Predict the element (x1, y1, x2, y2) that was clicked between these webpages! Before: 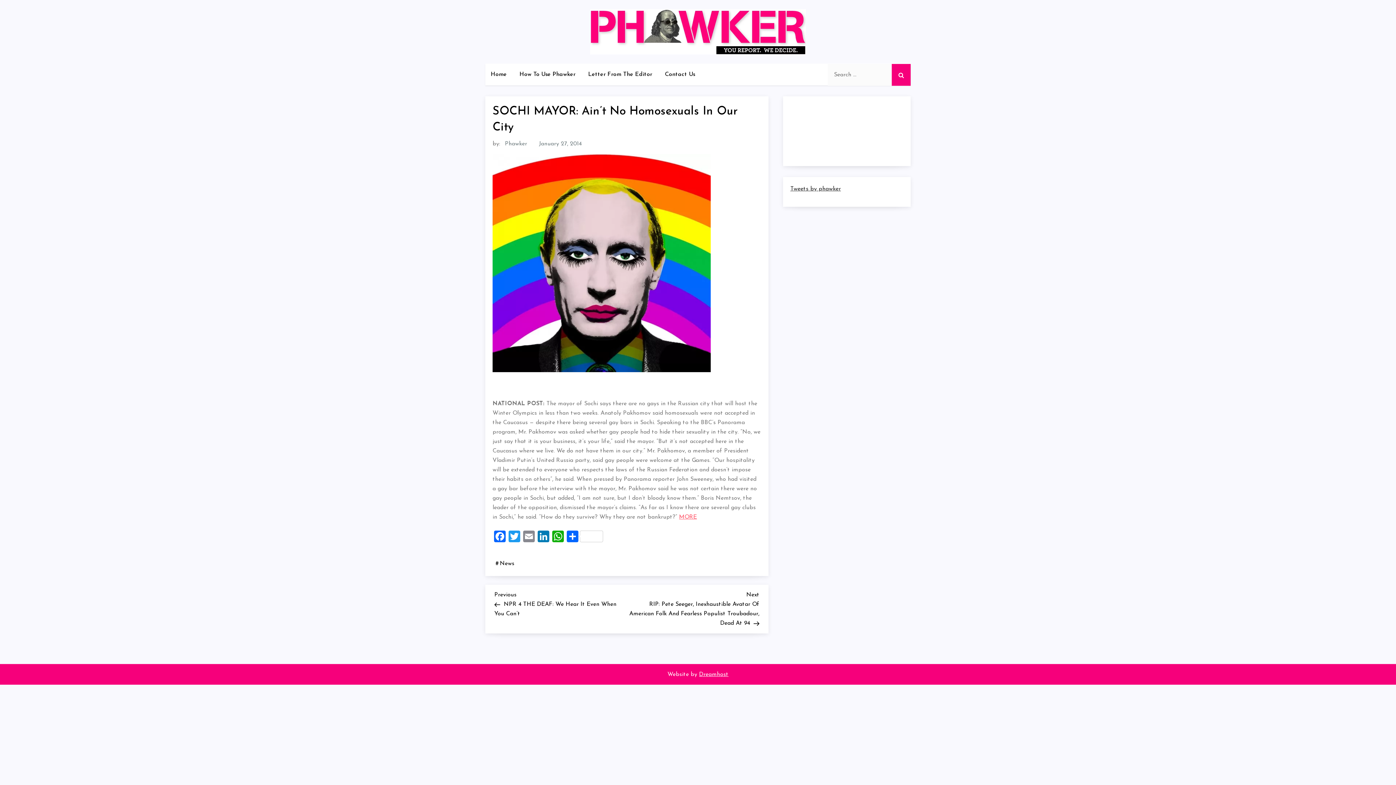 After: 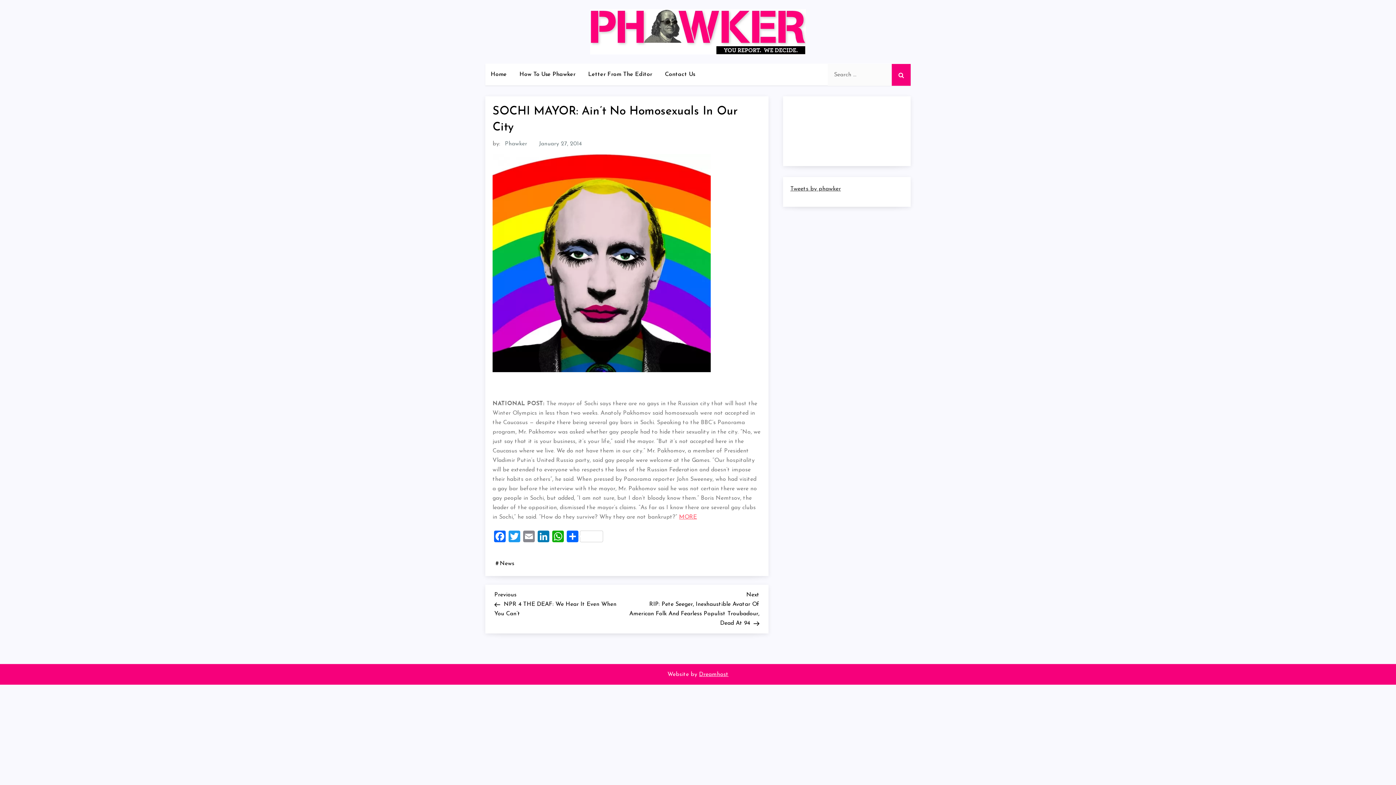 Action: label: January 27, 2014 bbox: (536, 138, 584, 148)